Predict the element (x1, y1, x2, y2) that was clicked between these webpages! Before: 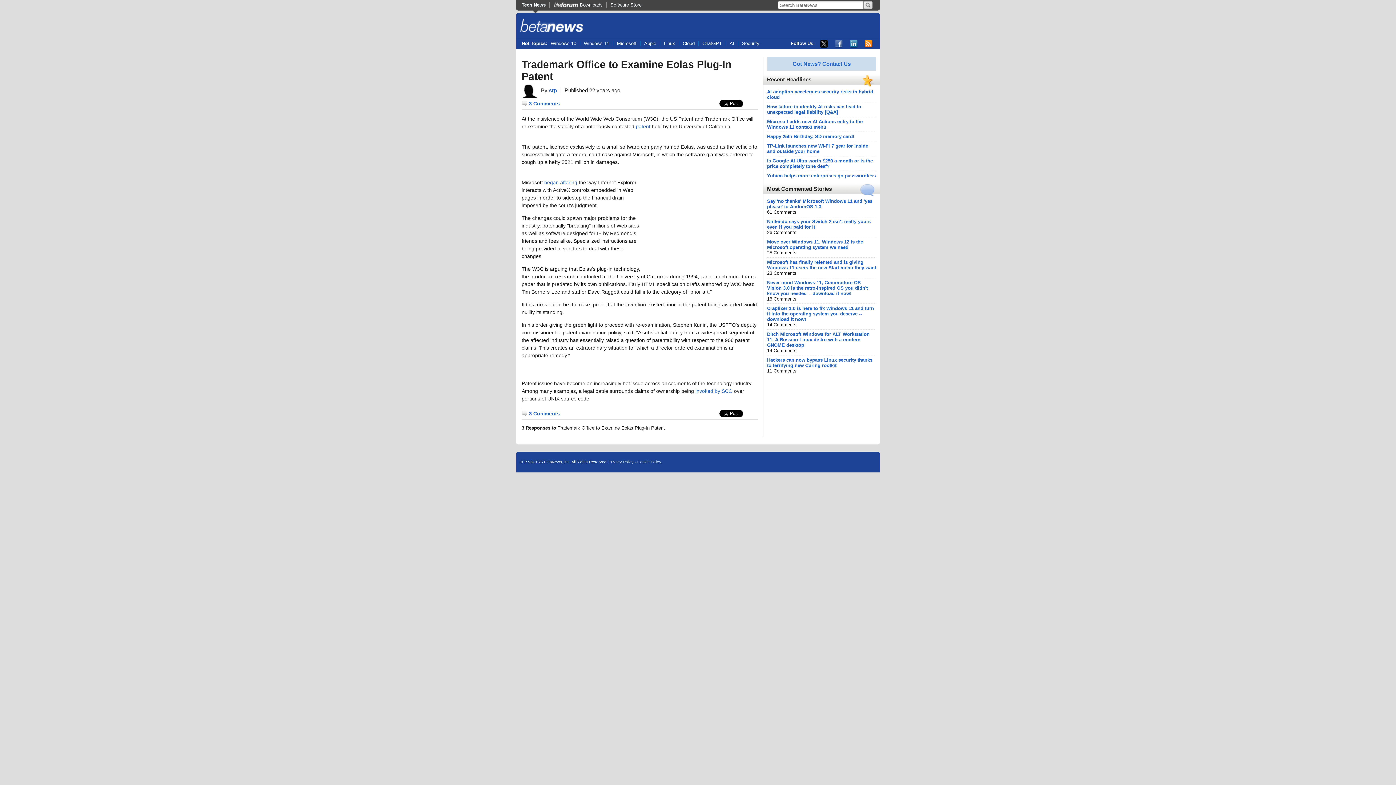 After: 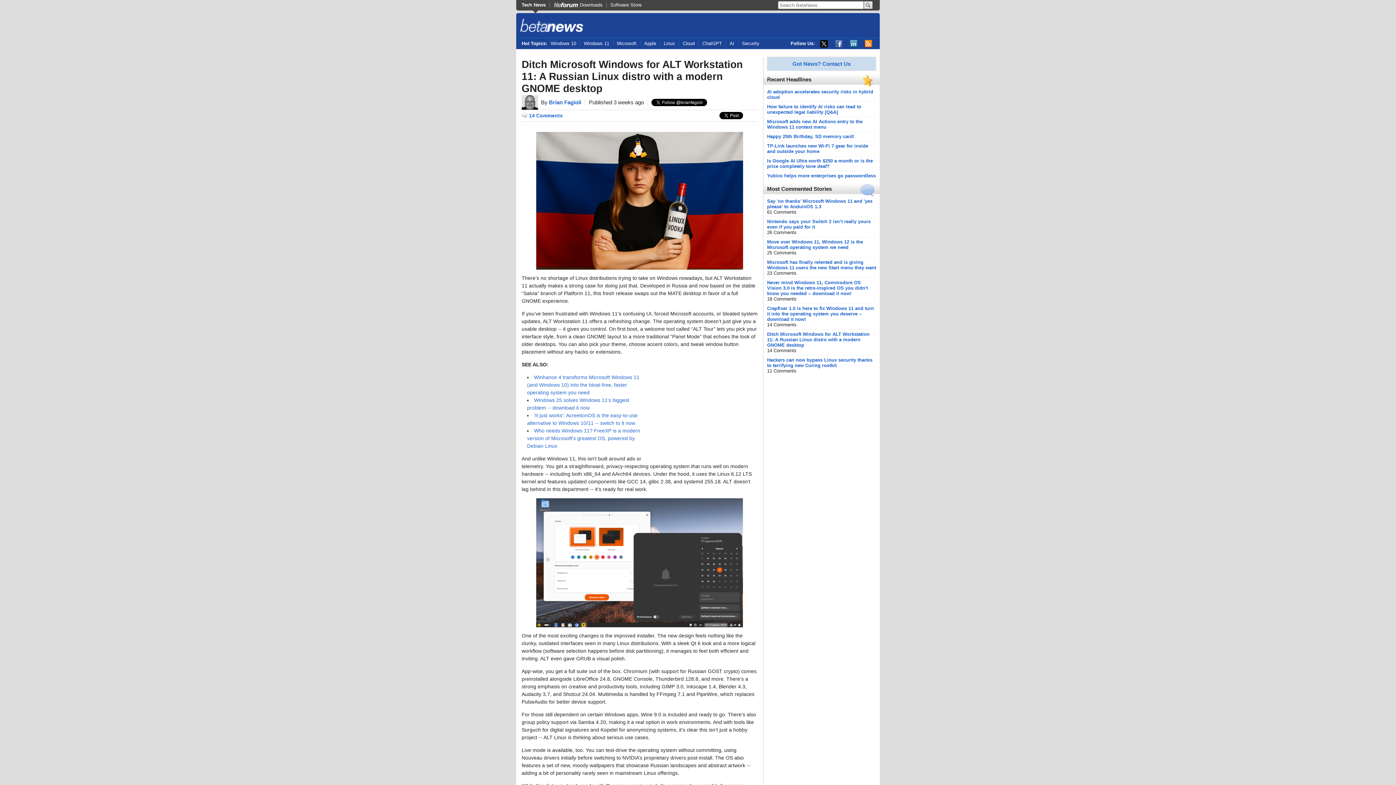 Action: label: Ditch Microsoft Windows for ALT Workstation 11: A Russian Linux distro with a modern GNOME desktop bbox: (767, 331, 869, 348)